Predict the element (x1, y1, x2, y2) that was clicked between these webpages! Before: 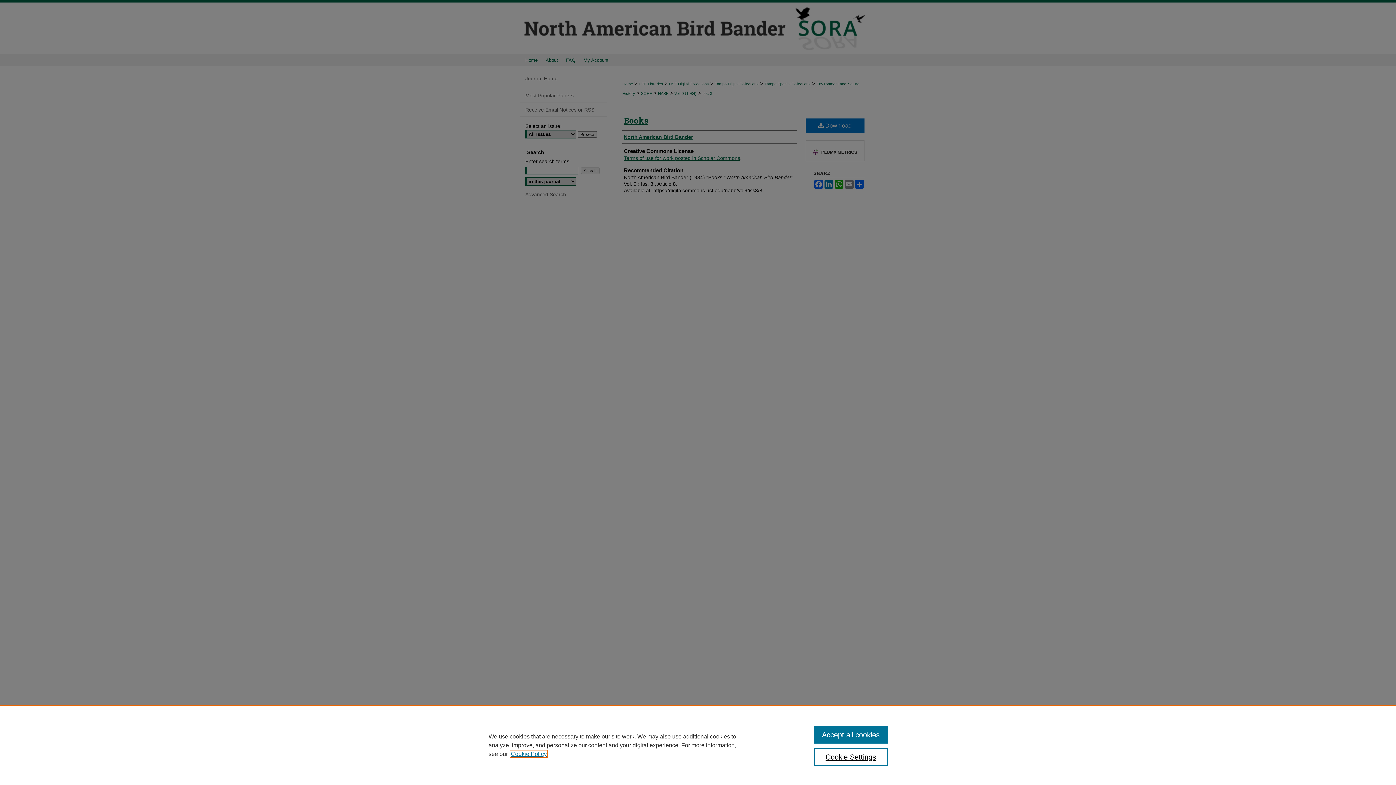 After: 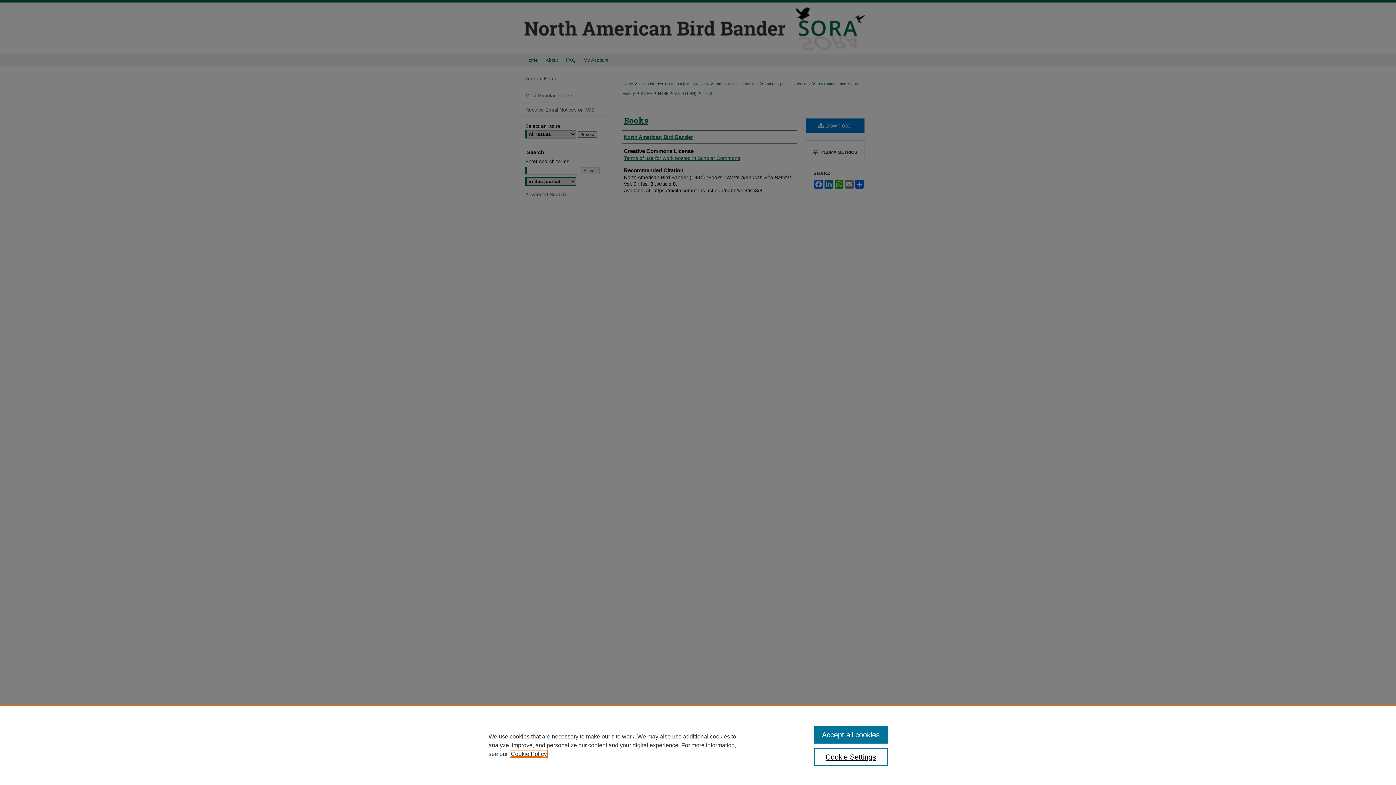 Action: bbox: (510, 751, 546, 757) label: , opens in a new tab